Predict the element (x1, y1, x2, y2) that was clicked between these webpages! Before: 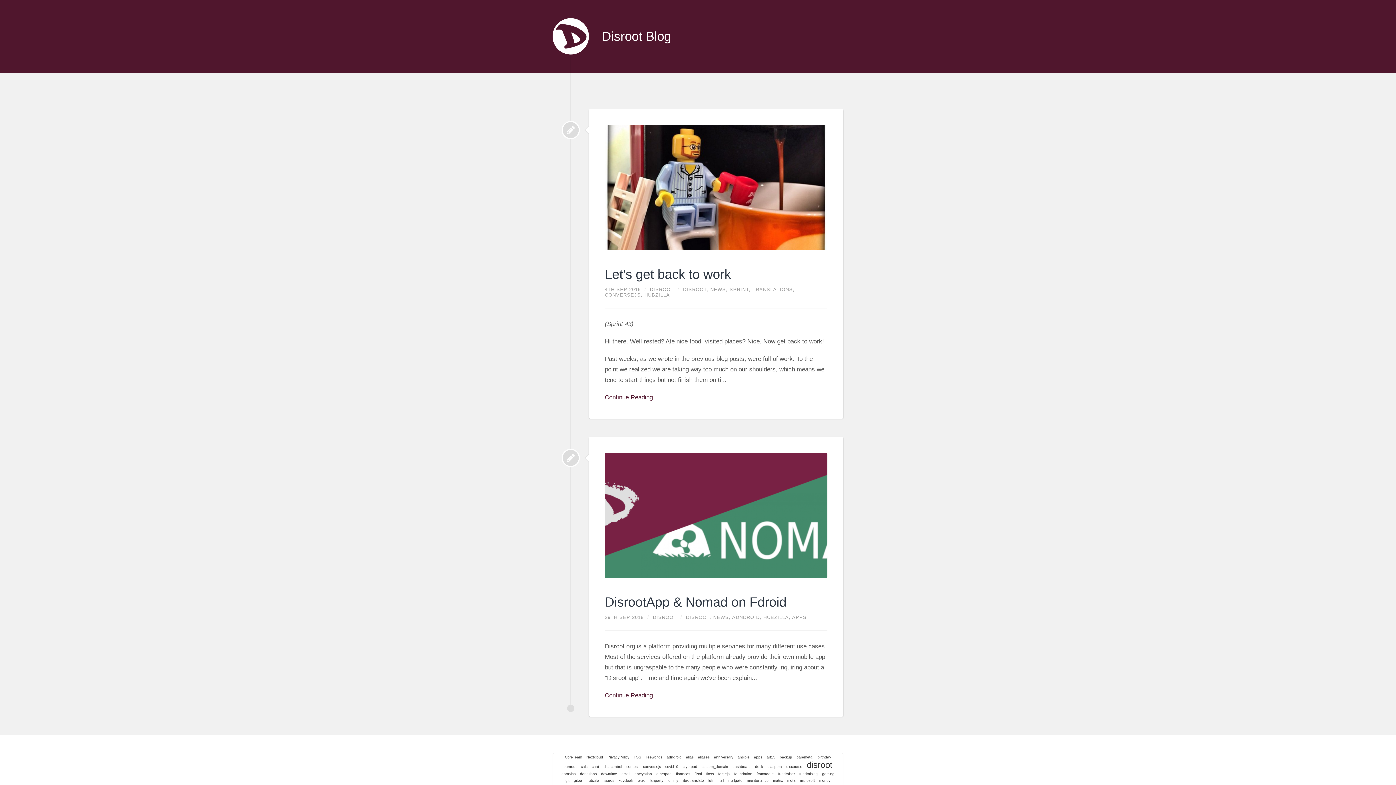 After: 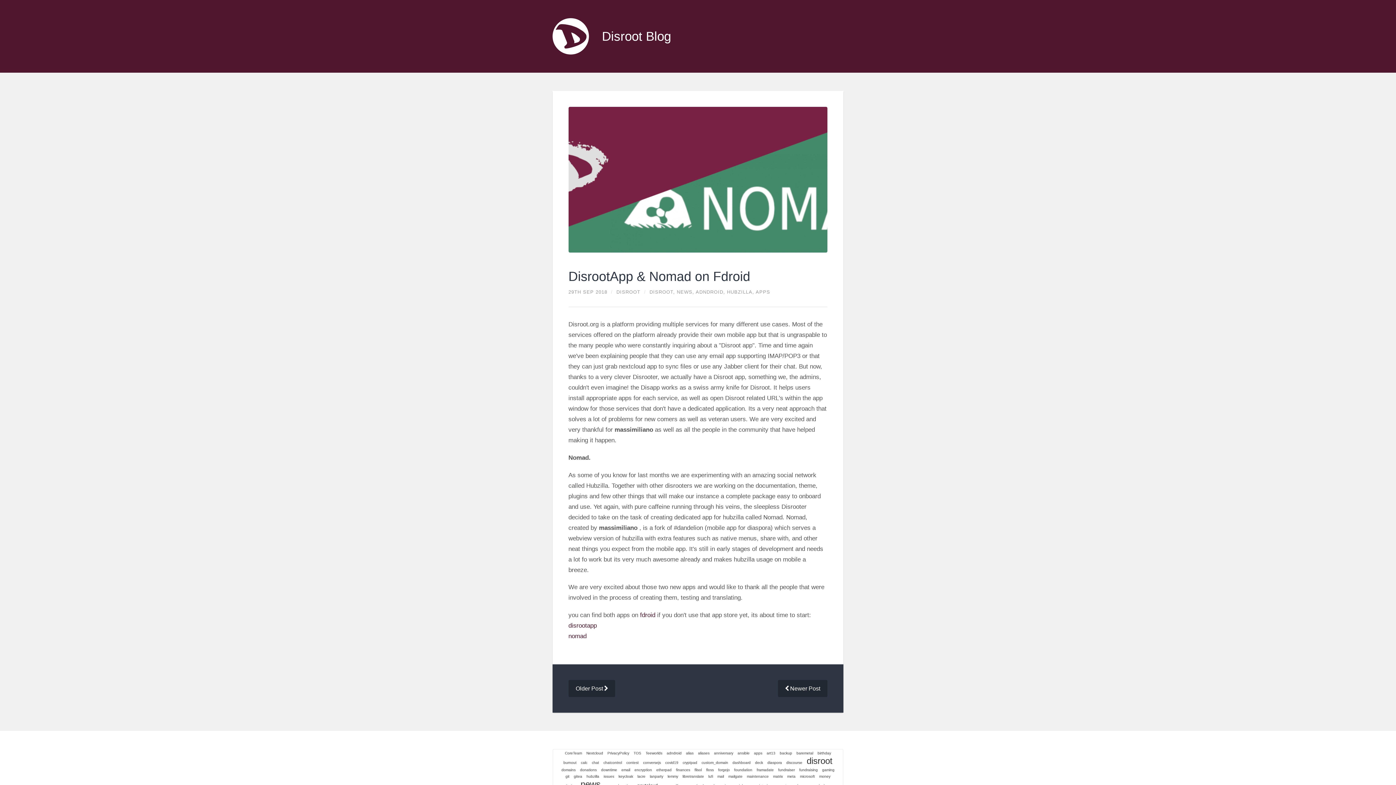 Action: label: DisrootApp & Nomad on Fdroid bbox: (604, 594, 786, 609)